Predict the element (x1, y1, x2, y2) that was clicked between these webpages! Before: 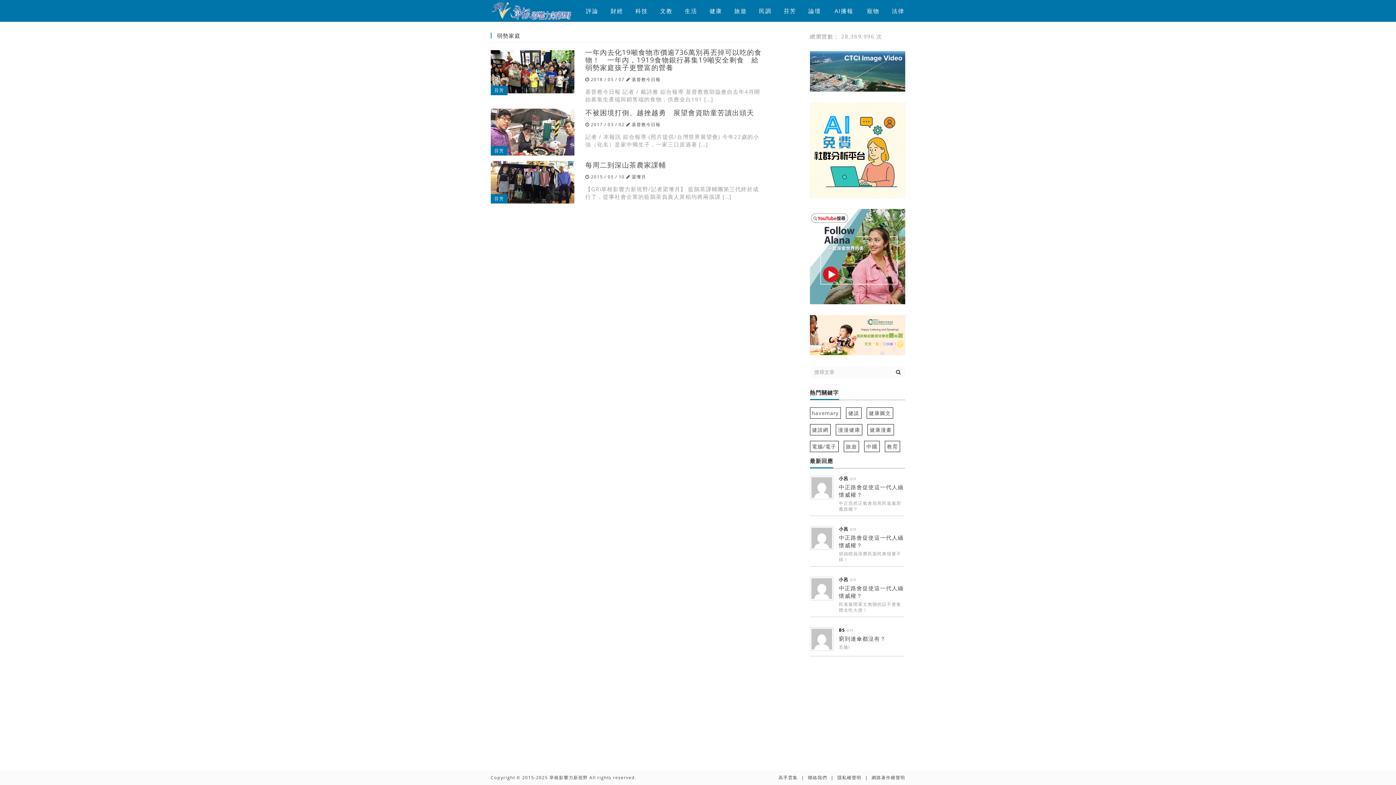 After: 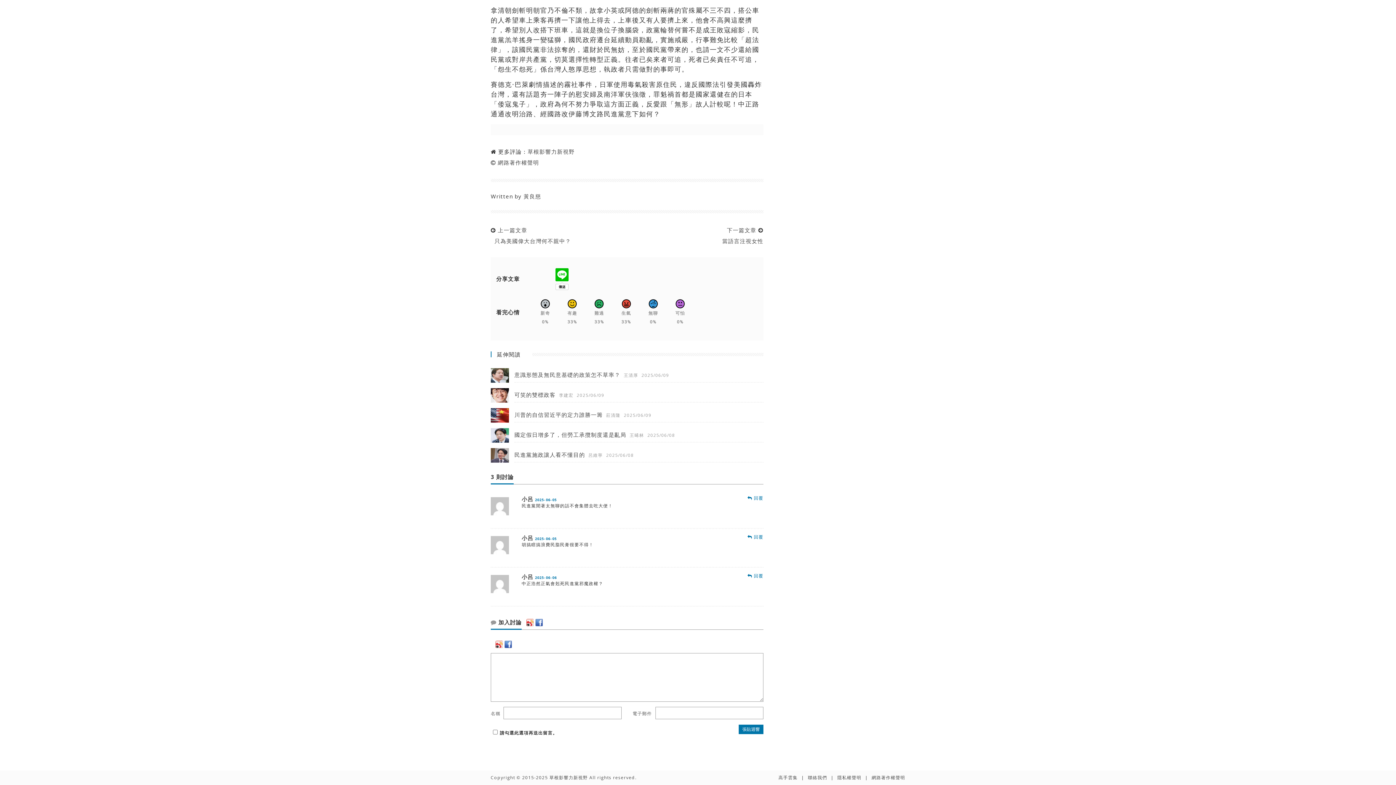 Action: label: 中正路會促使這一代人緬懷威權？ bbox: (839, 584, 904, 599)